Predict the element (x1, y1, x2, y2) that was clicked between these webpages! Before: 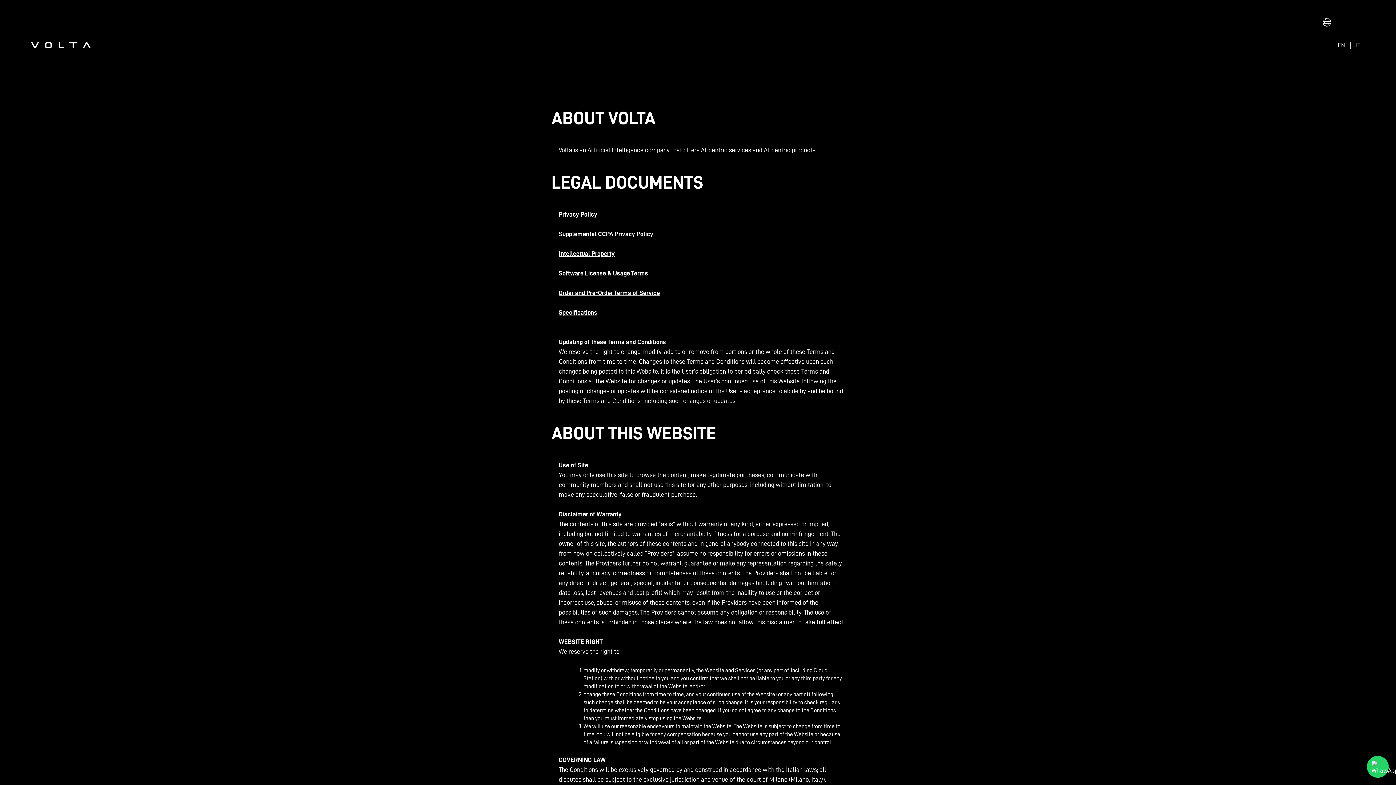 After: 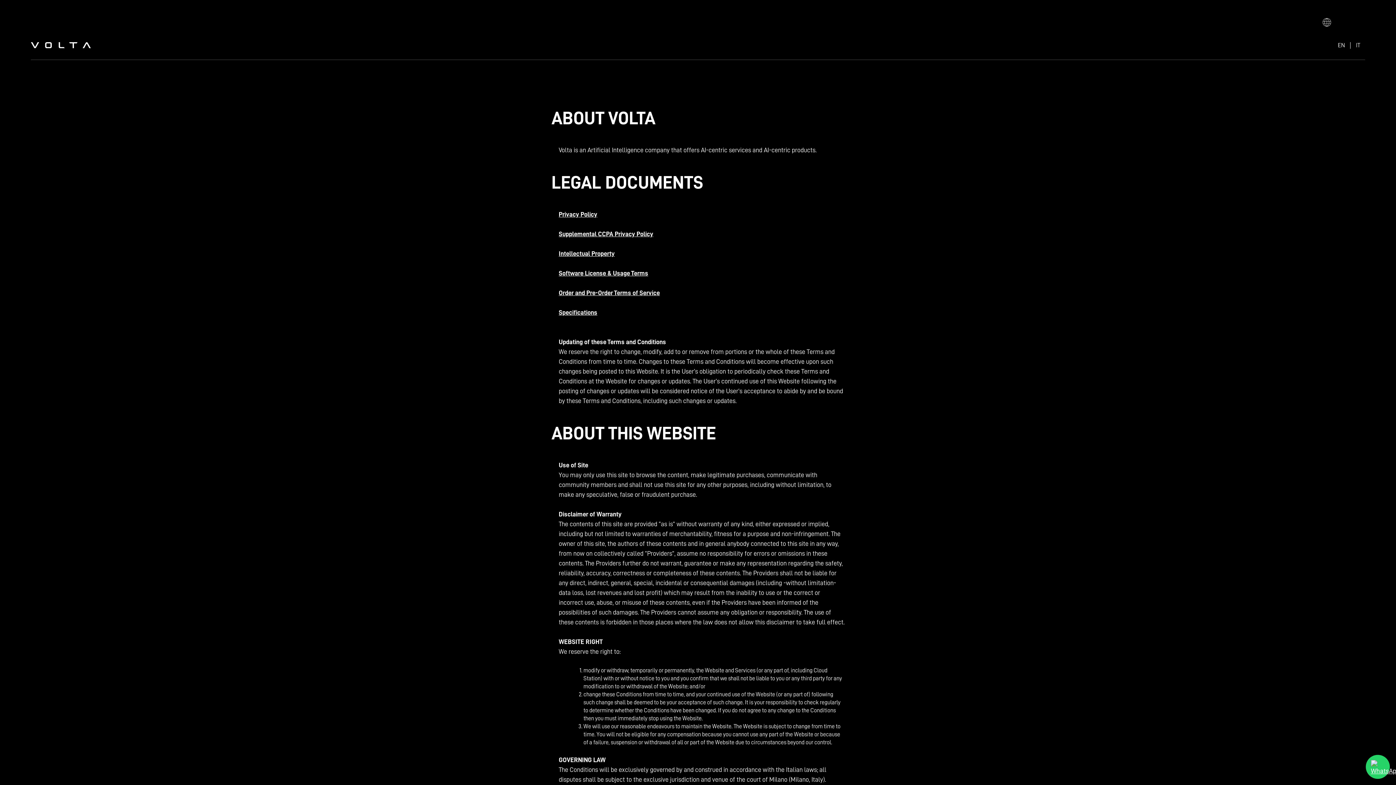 Action: bbox: (1367, 756, 1389, 778)